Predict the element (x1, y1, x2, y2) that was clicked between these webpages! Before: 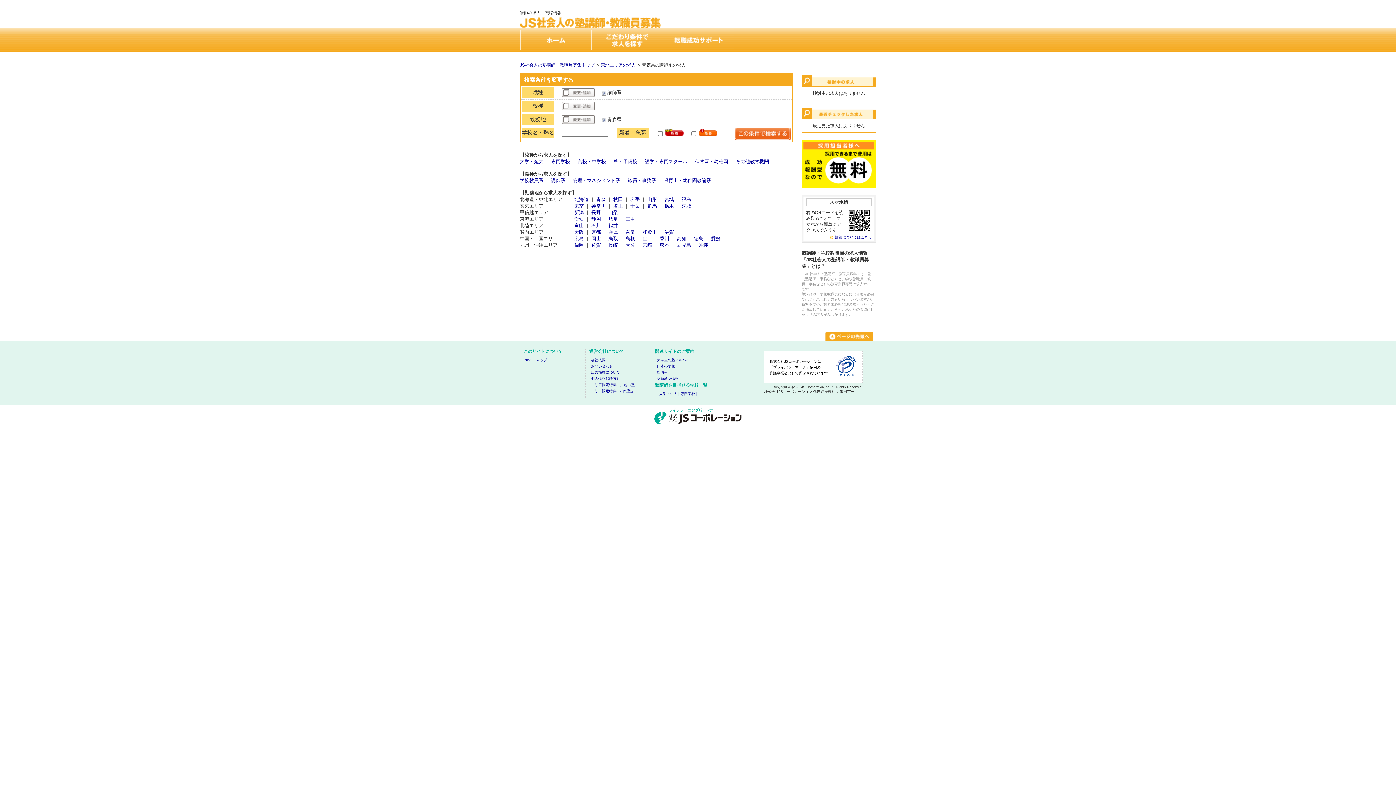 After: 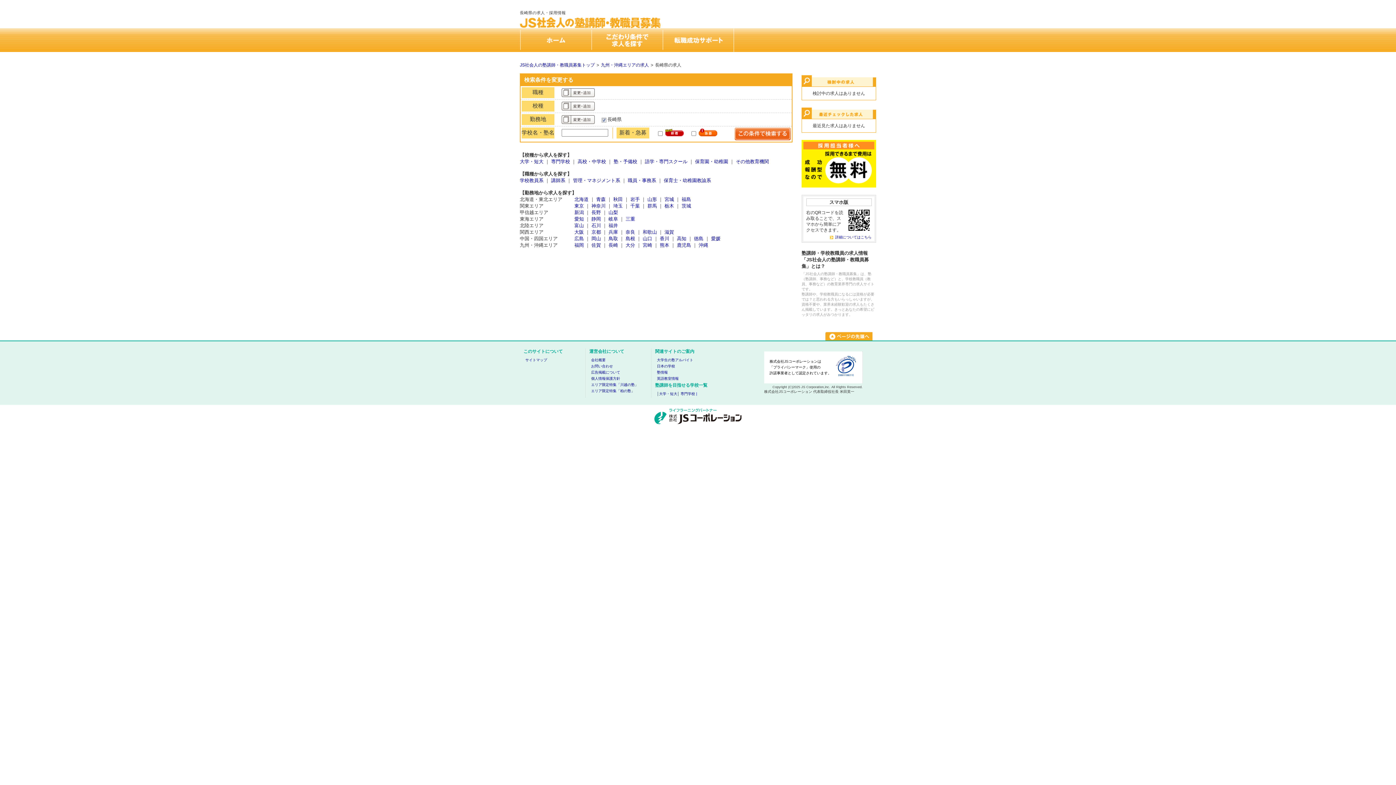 Action: label: 長崎 bbox: (608, 242, 618, 247)